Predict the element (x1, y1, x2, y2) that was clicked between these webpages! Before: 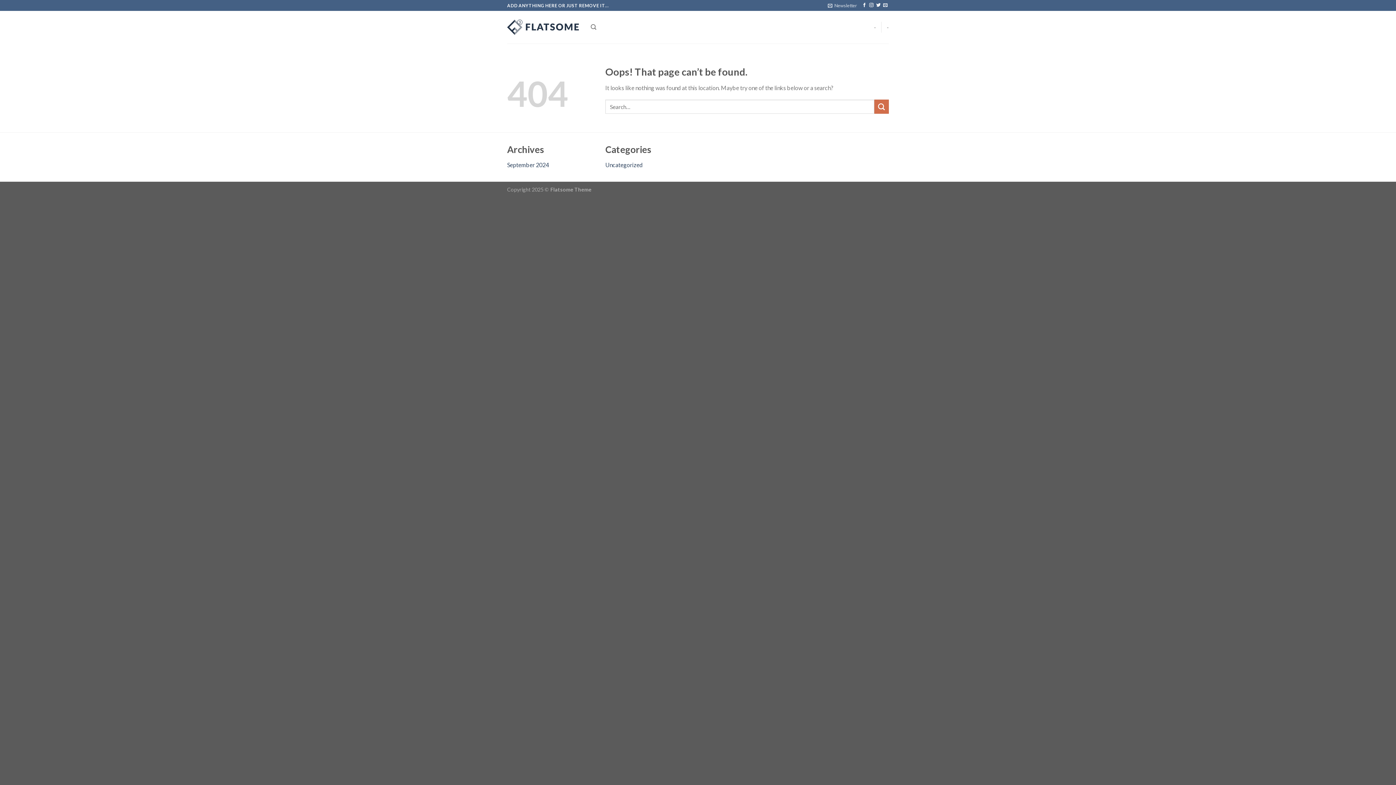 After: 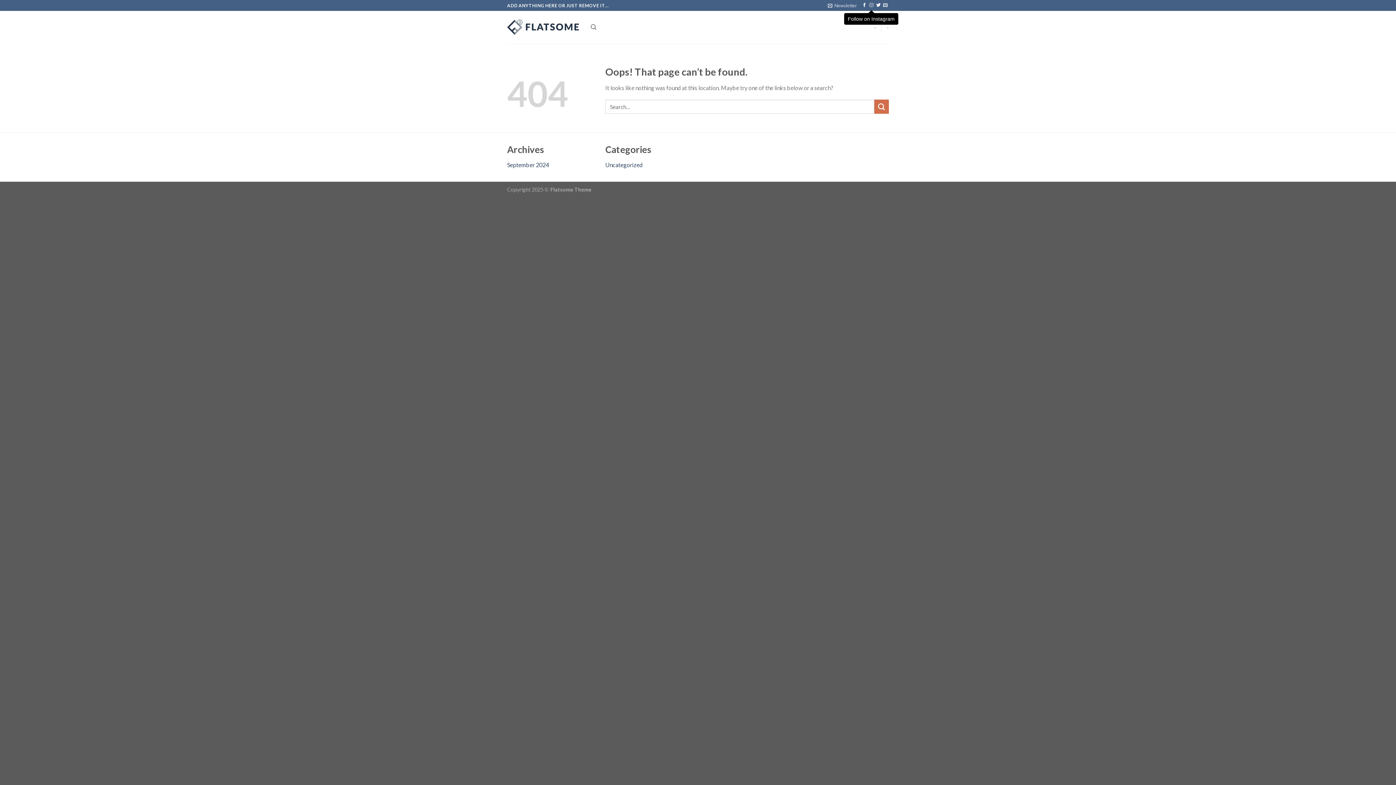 Action: bbox: (869, 3, 873, 8) label: Follow on Instagram